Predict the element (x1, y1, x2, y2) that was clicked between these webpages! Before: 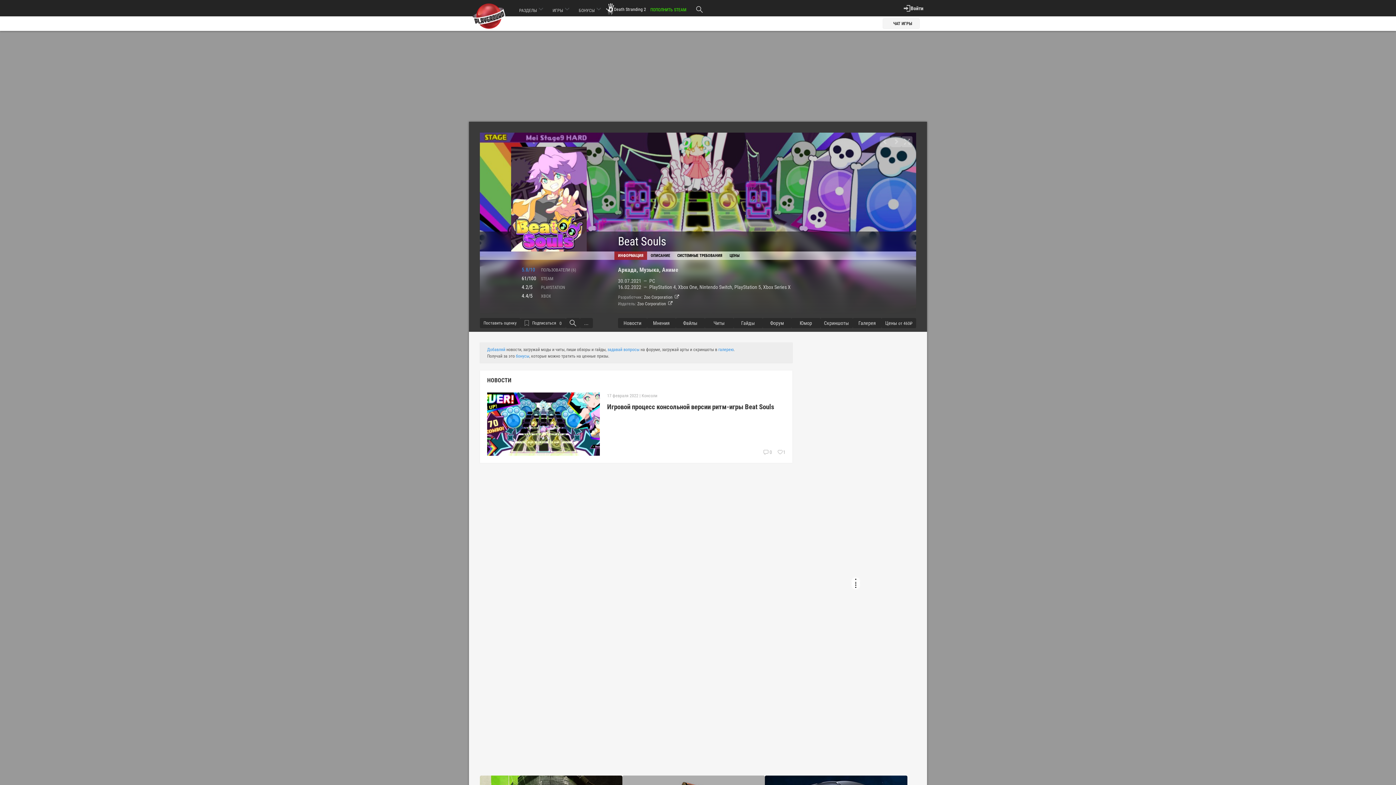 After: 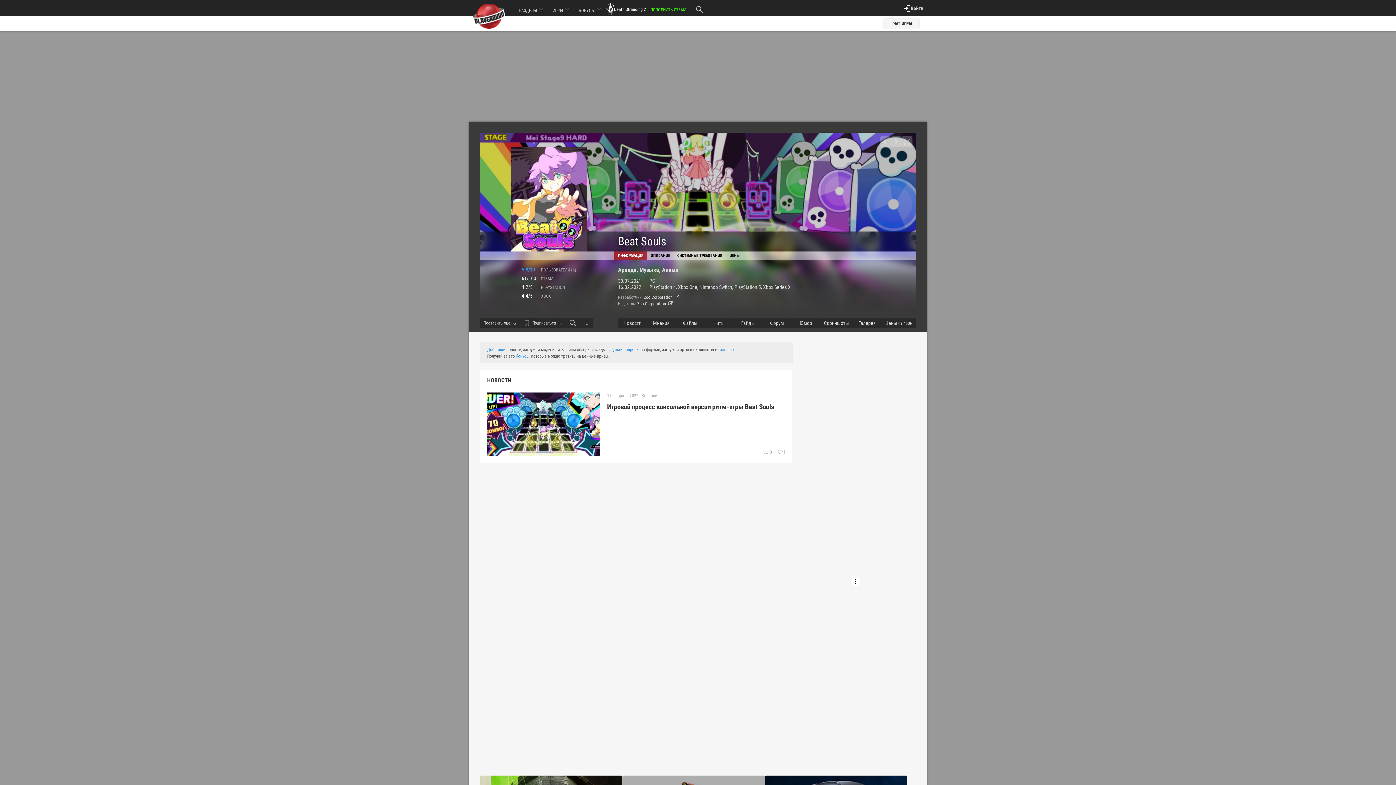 Action: bbox: (903, 4, 923, 11) label: Войти